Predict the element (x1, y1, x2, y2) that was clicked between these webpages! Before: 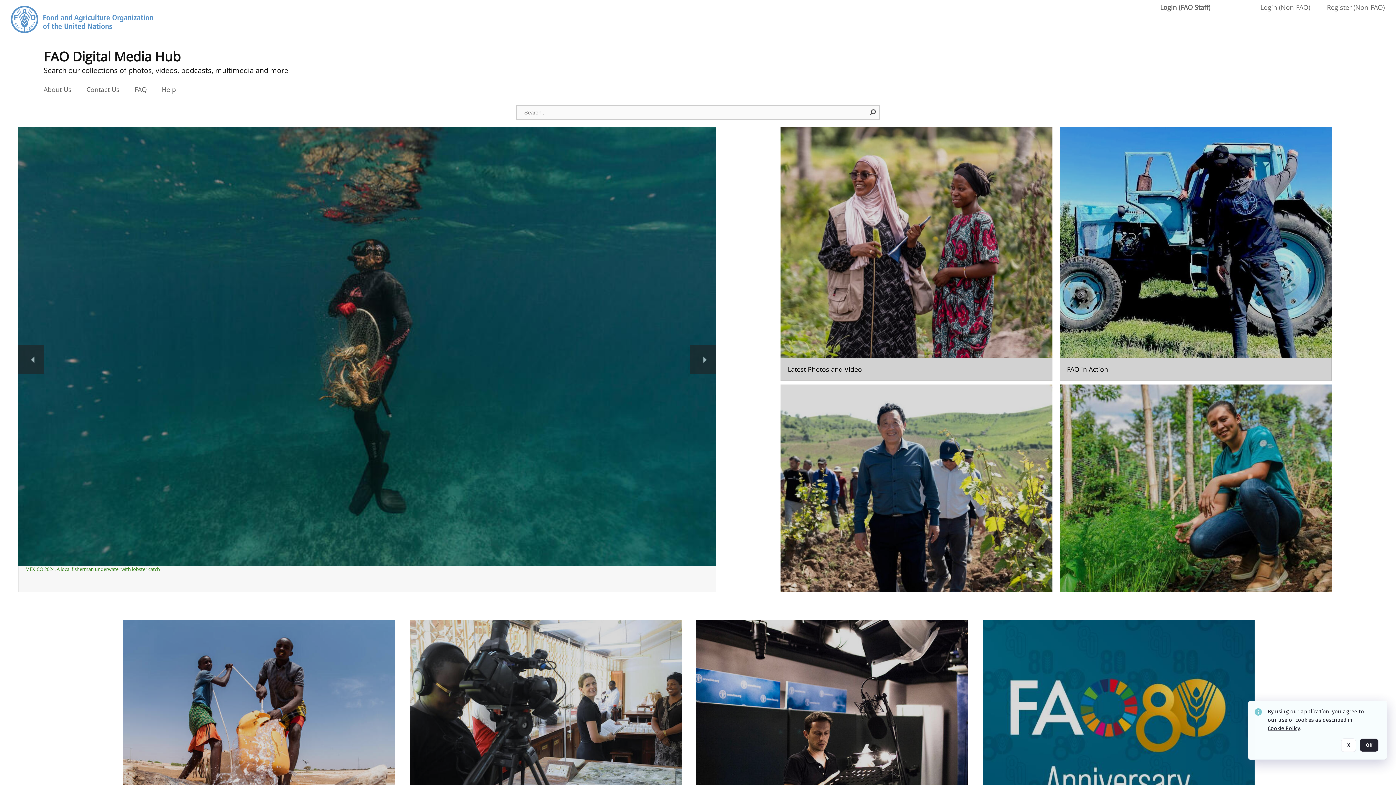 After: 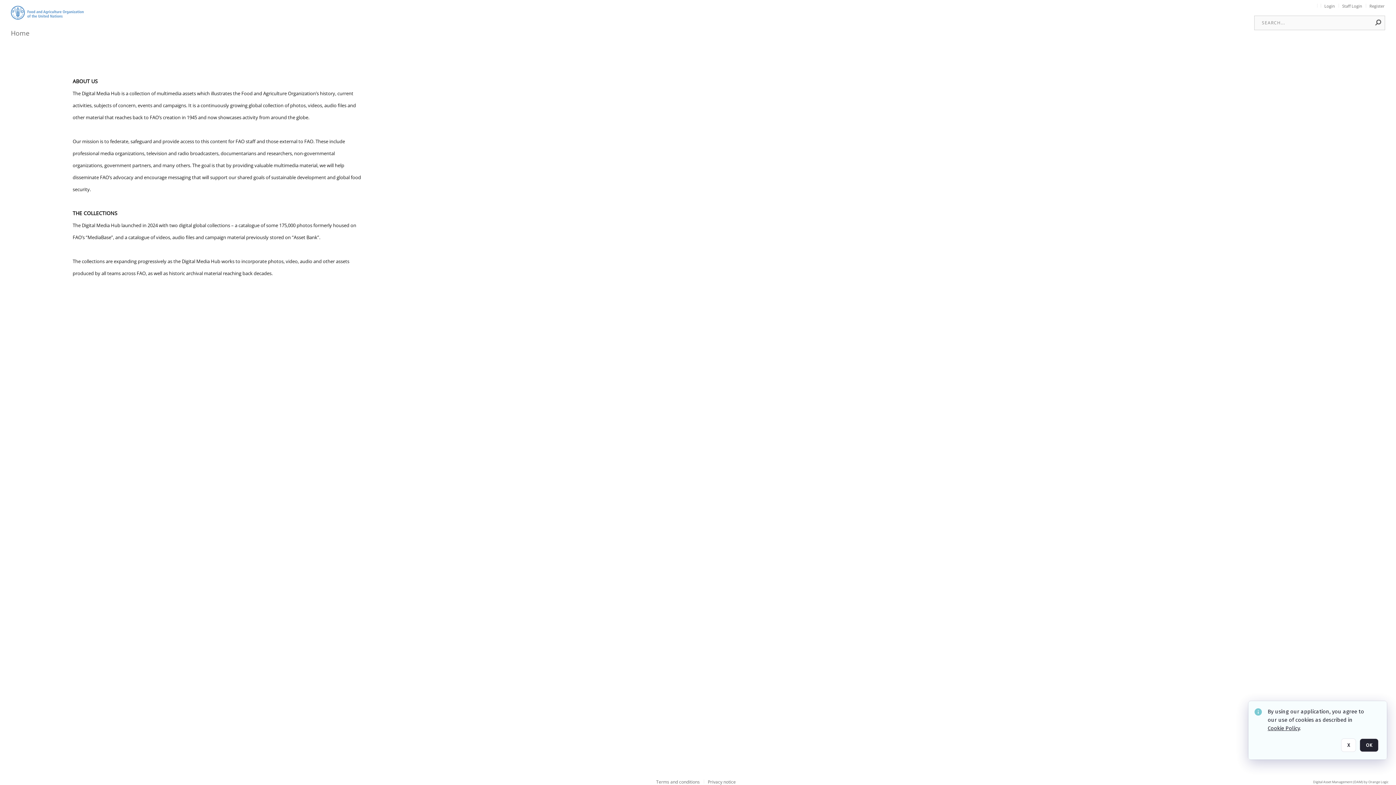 Action: bbox: (43, 85, 72, 93) label: About Us